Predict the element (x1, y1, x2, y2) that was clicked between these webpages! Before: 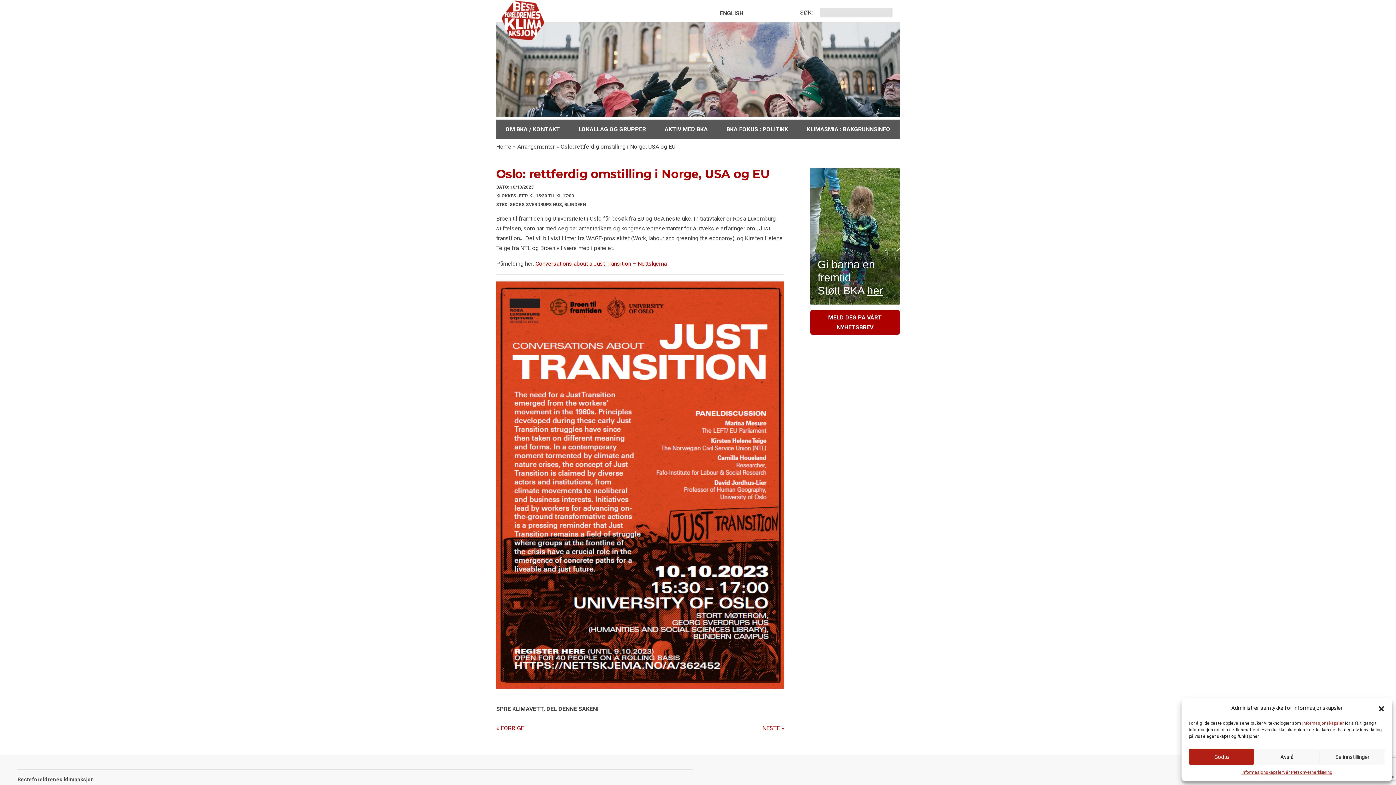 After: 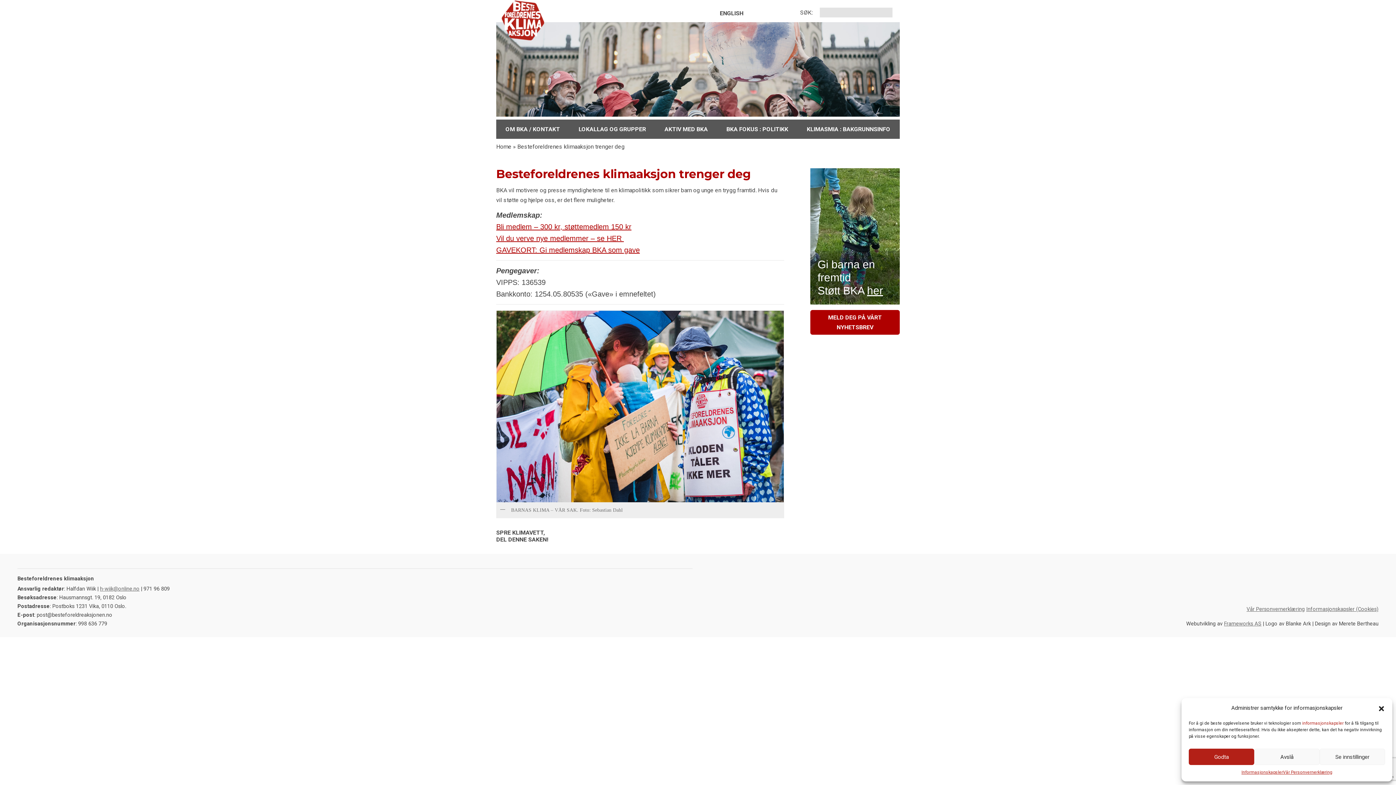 Action: label: Gi barna en fremtid
Støtt BKA her bbox: (810, 250, 900, 304)